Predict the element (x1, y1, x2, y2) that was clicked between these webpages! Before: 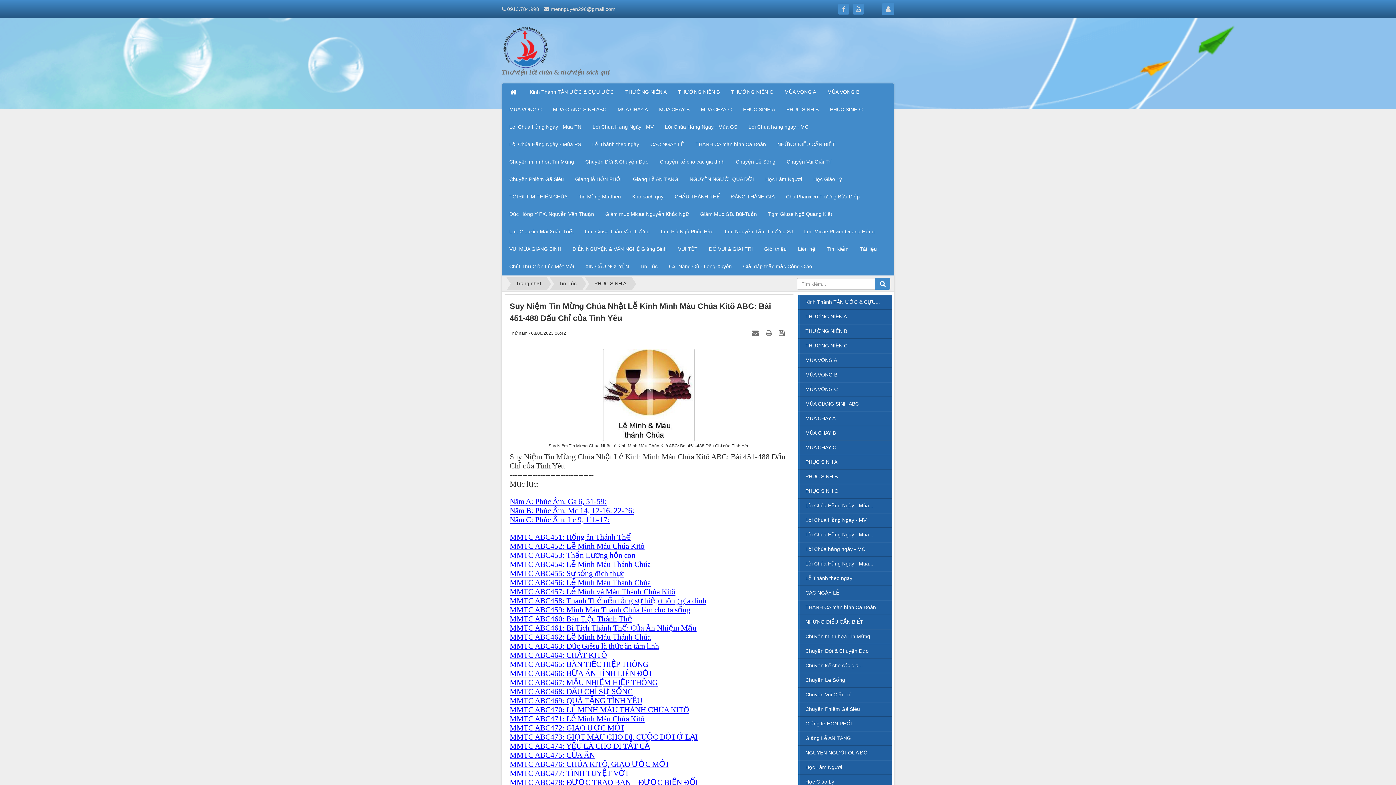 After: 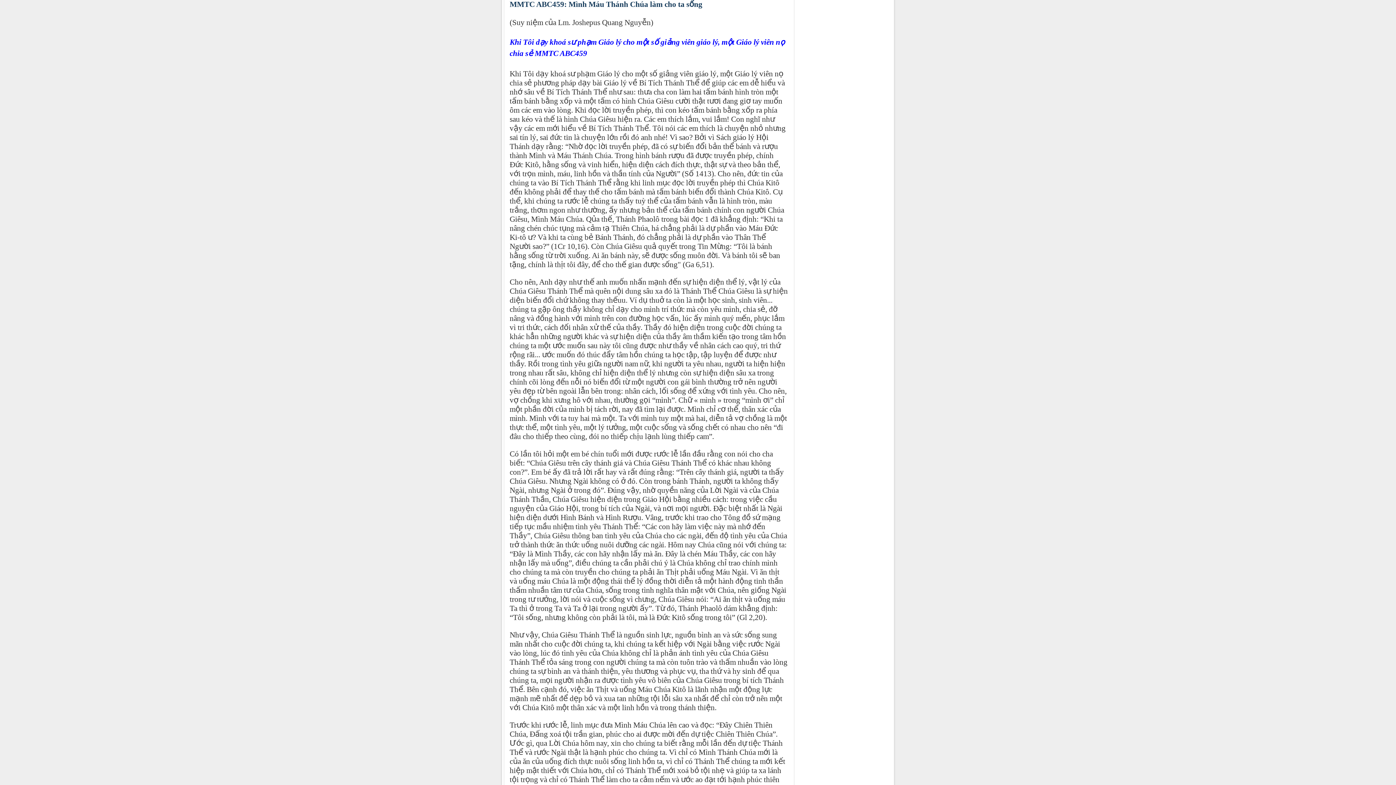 Action: bbox: (509, 605, 690, 614) label: MMTC ABC459: Mình Máu Thánh Chúa làm cho ta sống